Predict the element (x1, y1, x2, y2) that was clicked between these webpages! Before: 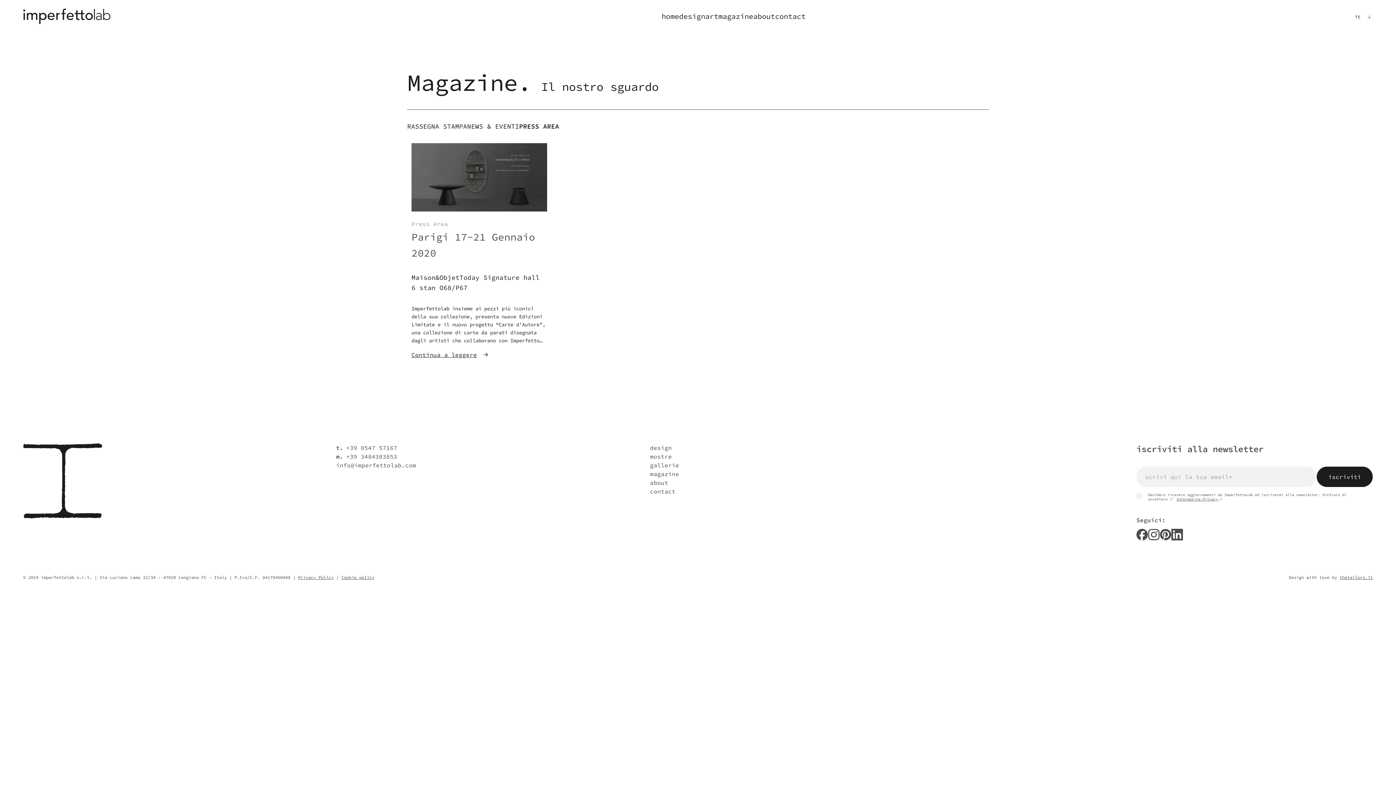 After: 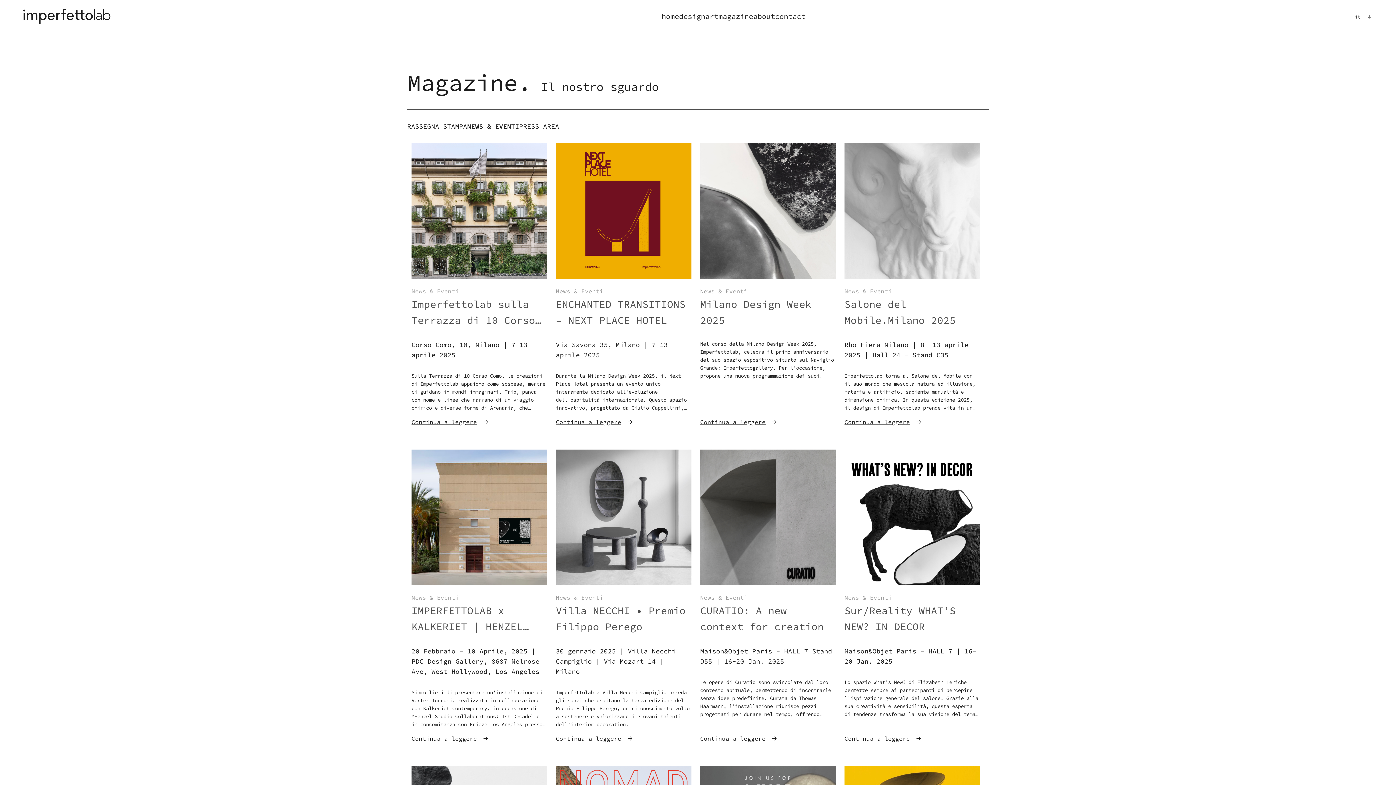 Action: label: NEWS & EVENTI bbox: (467, 121, 519, 131)